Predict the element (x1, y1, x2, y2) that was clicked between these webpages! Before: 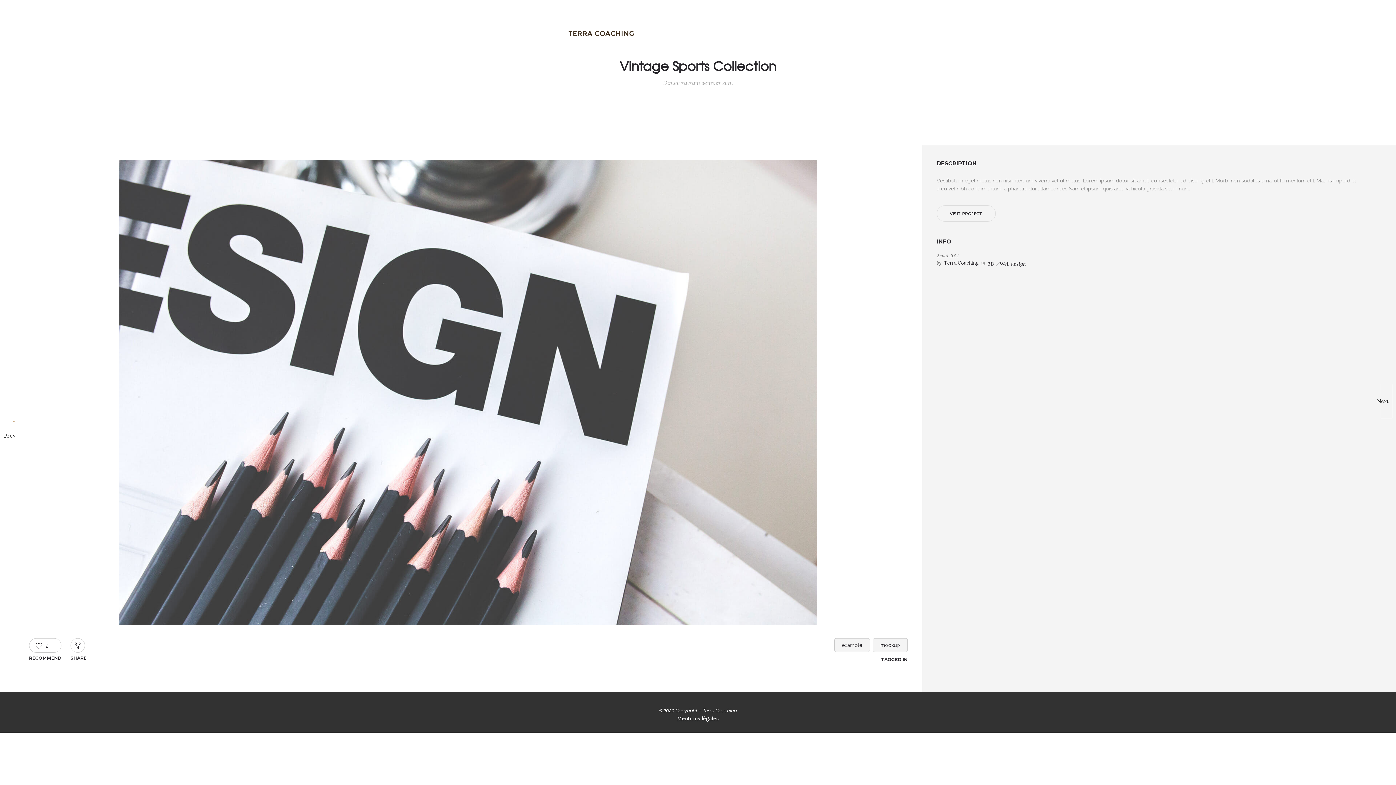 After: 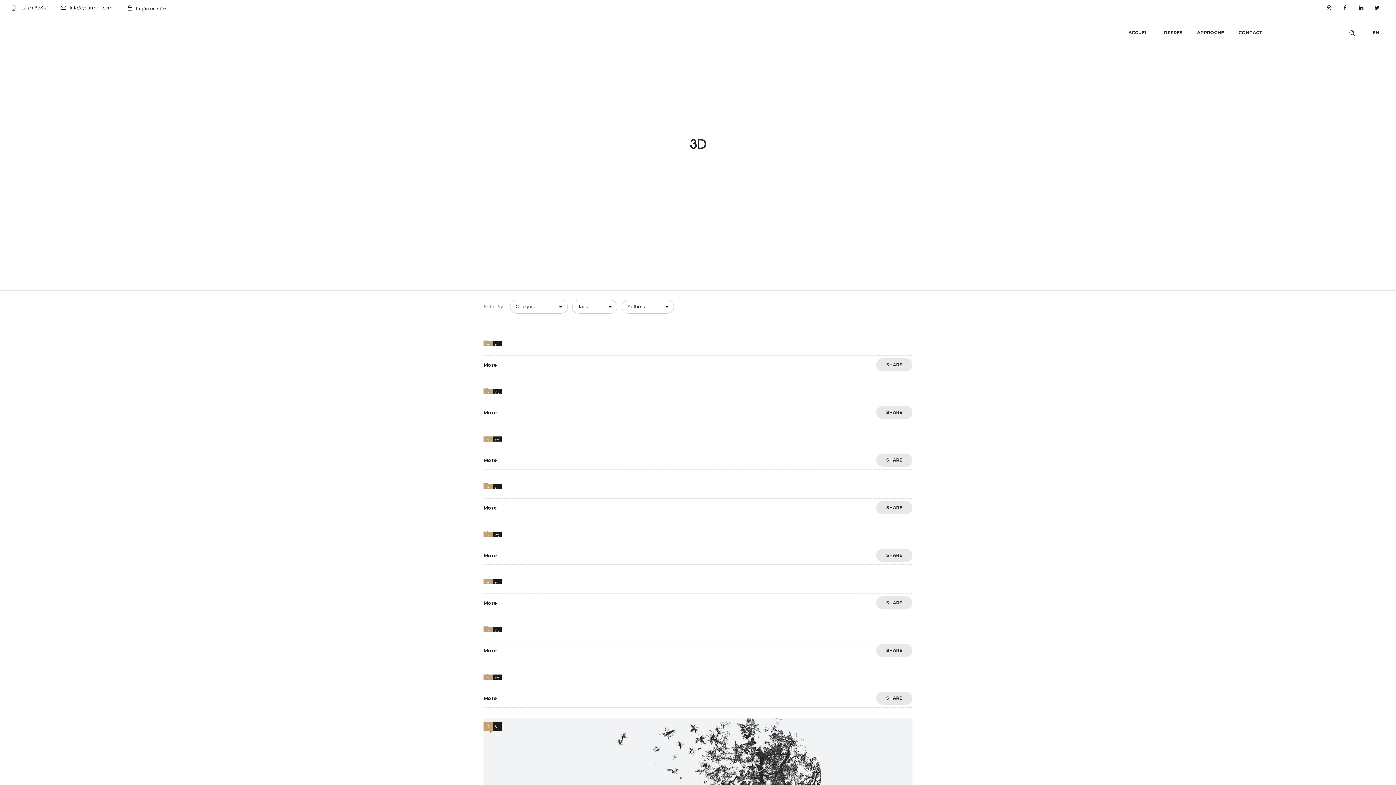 Action: label: 3D bbox: (987, 259, 994, 268)